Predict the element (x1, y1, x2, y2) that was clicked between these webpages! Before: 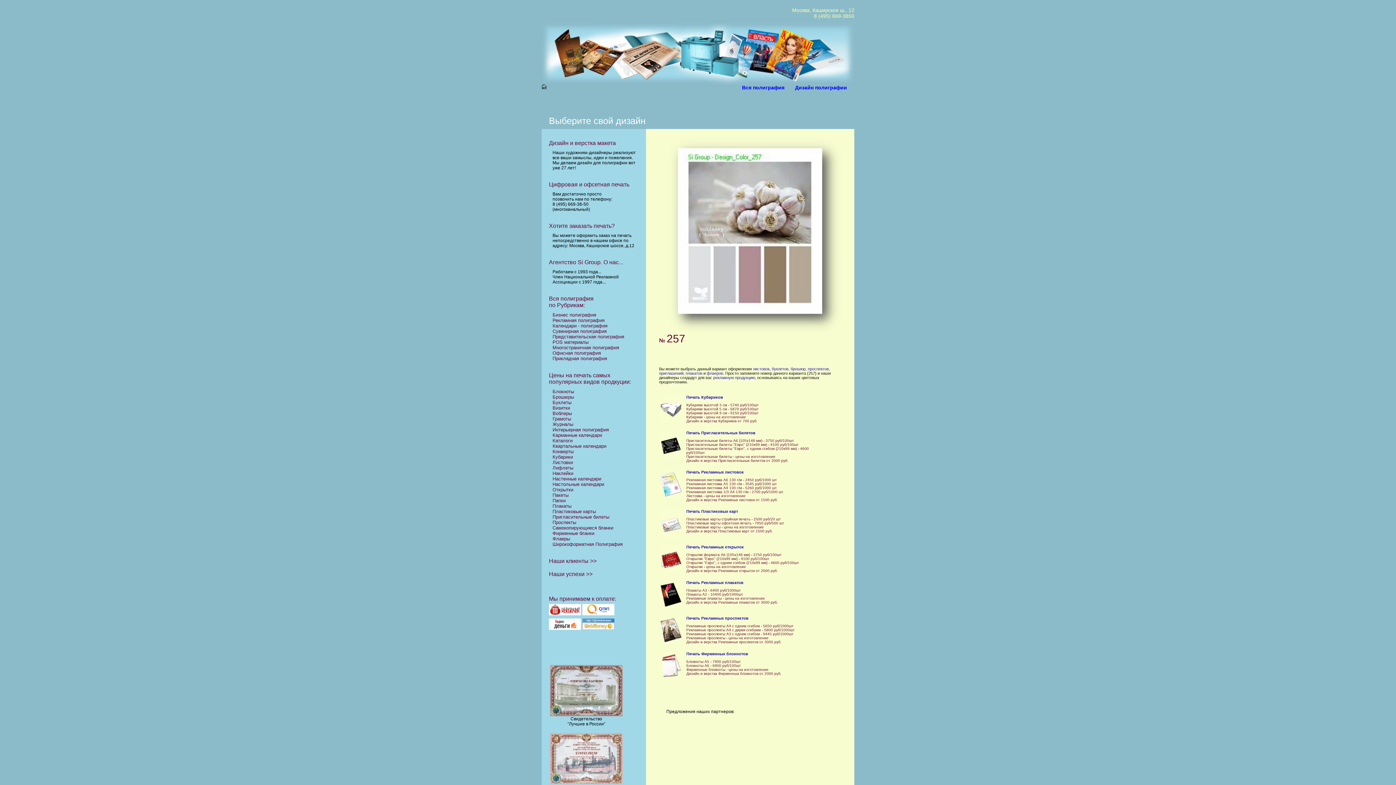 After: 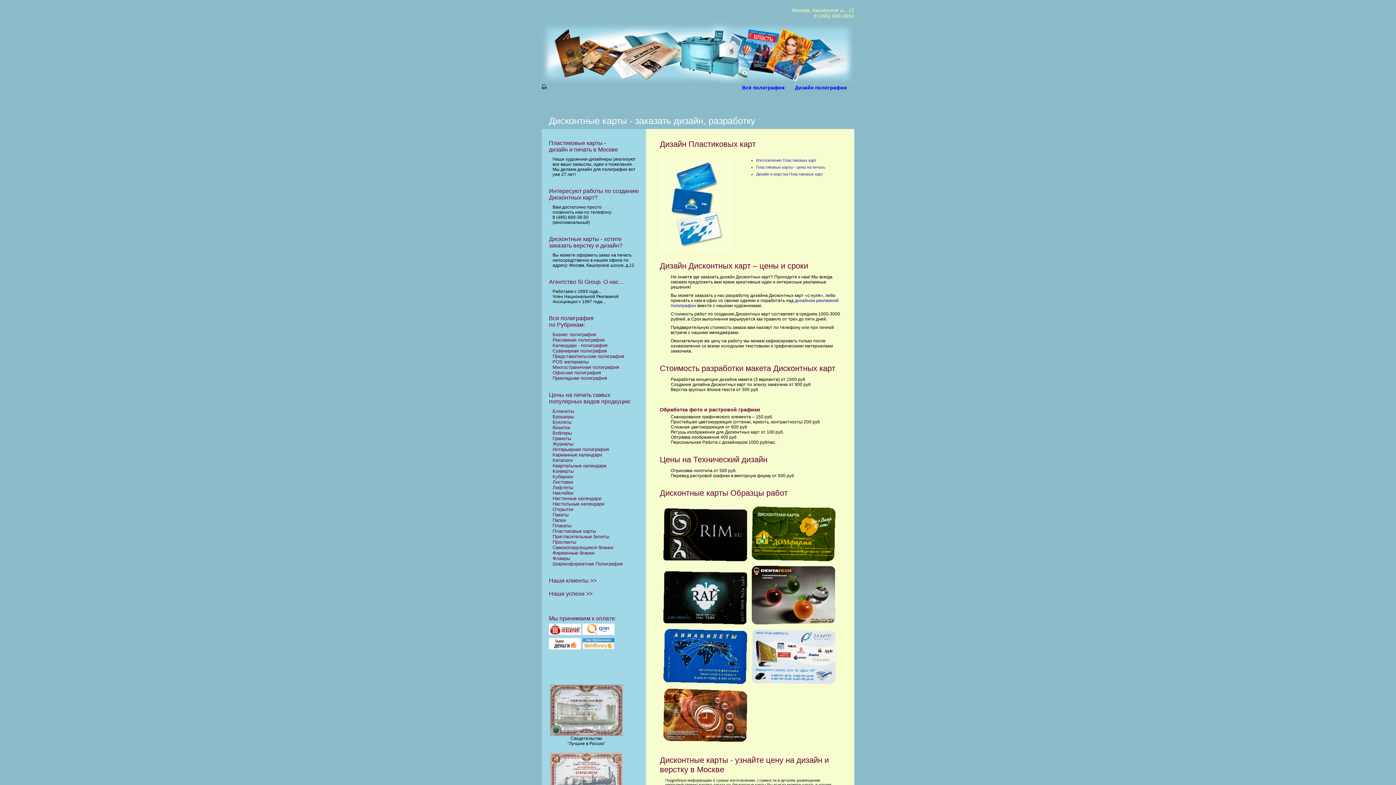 Action: bbox: (686, 529, 773, 533) label: Дизайн и верстка Пластиковых карт от 1500 руб.